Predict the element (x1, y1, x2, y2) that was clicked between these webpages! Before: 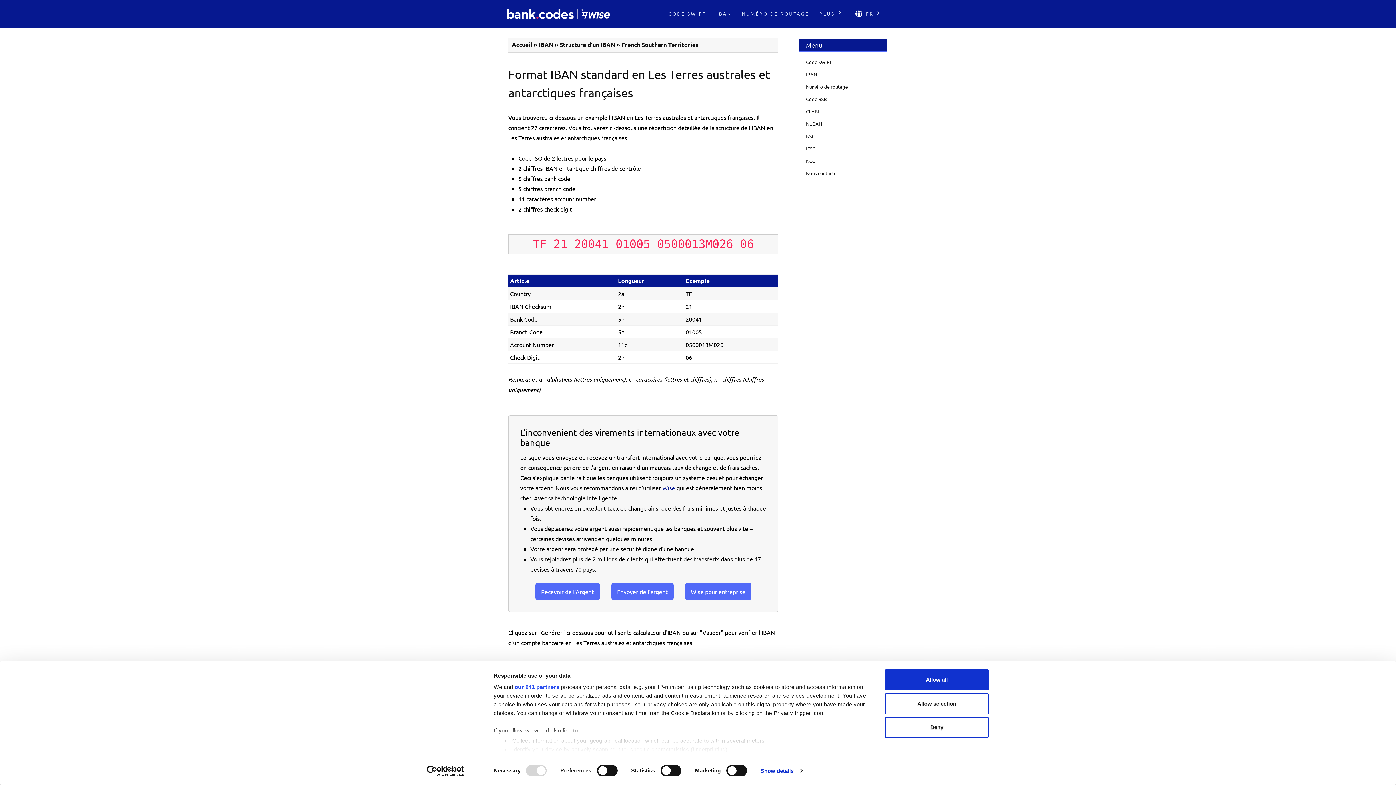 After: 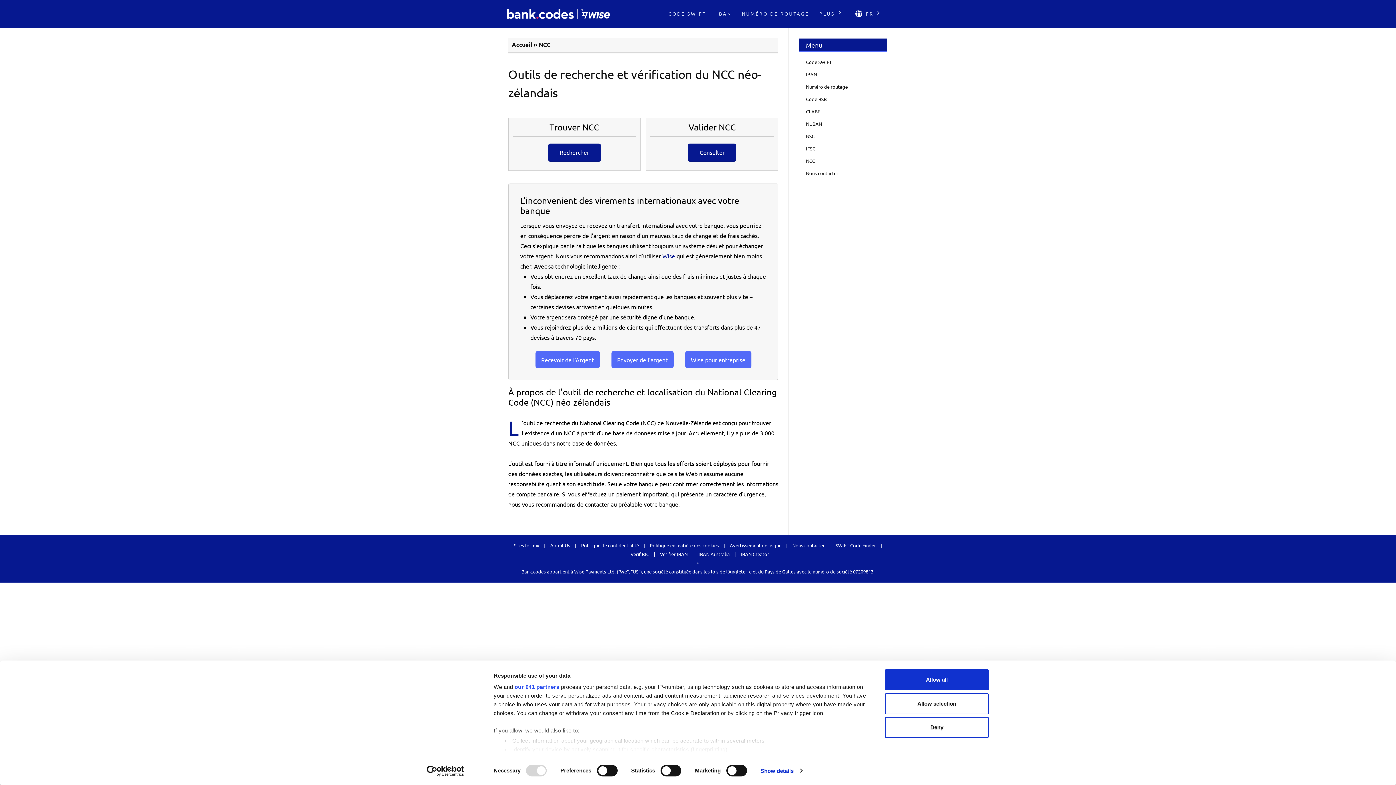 Action: label: NCC bbox: (798, 154, 887, 167)